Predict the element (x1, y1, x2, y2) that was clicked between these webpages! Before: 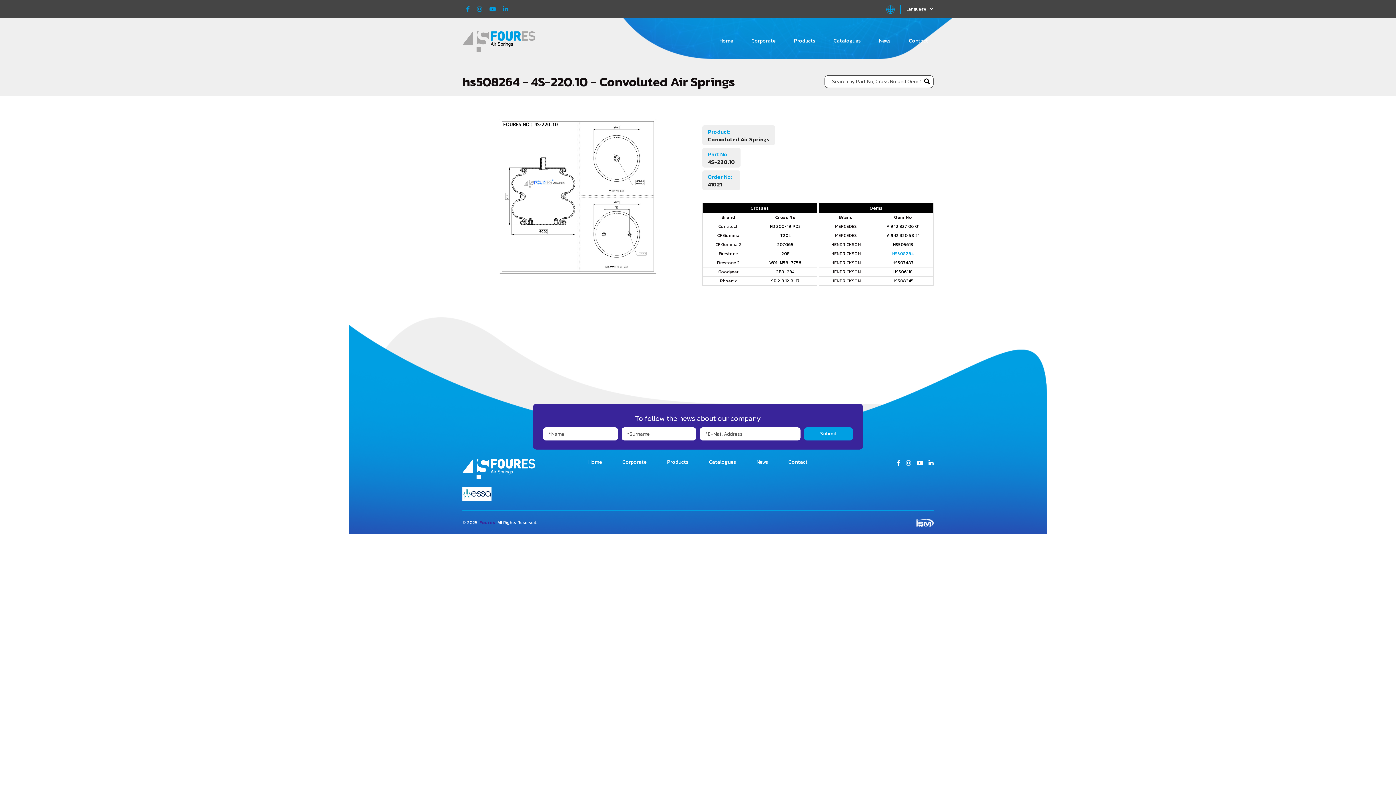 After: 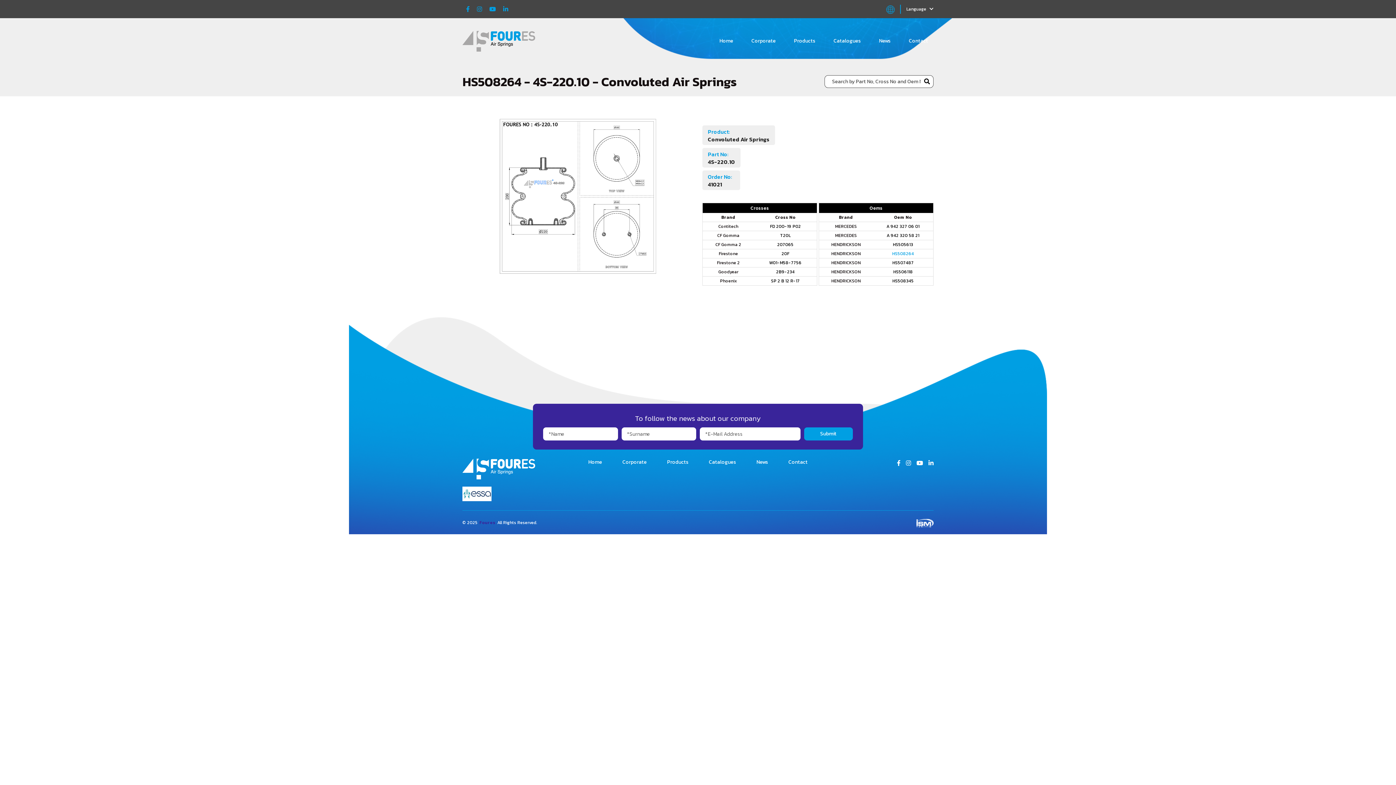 Action: bbox: (874, 250, 932, 257) label: HS508264